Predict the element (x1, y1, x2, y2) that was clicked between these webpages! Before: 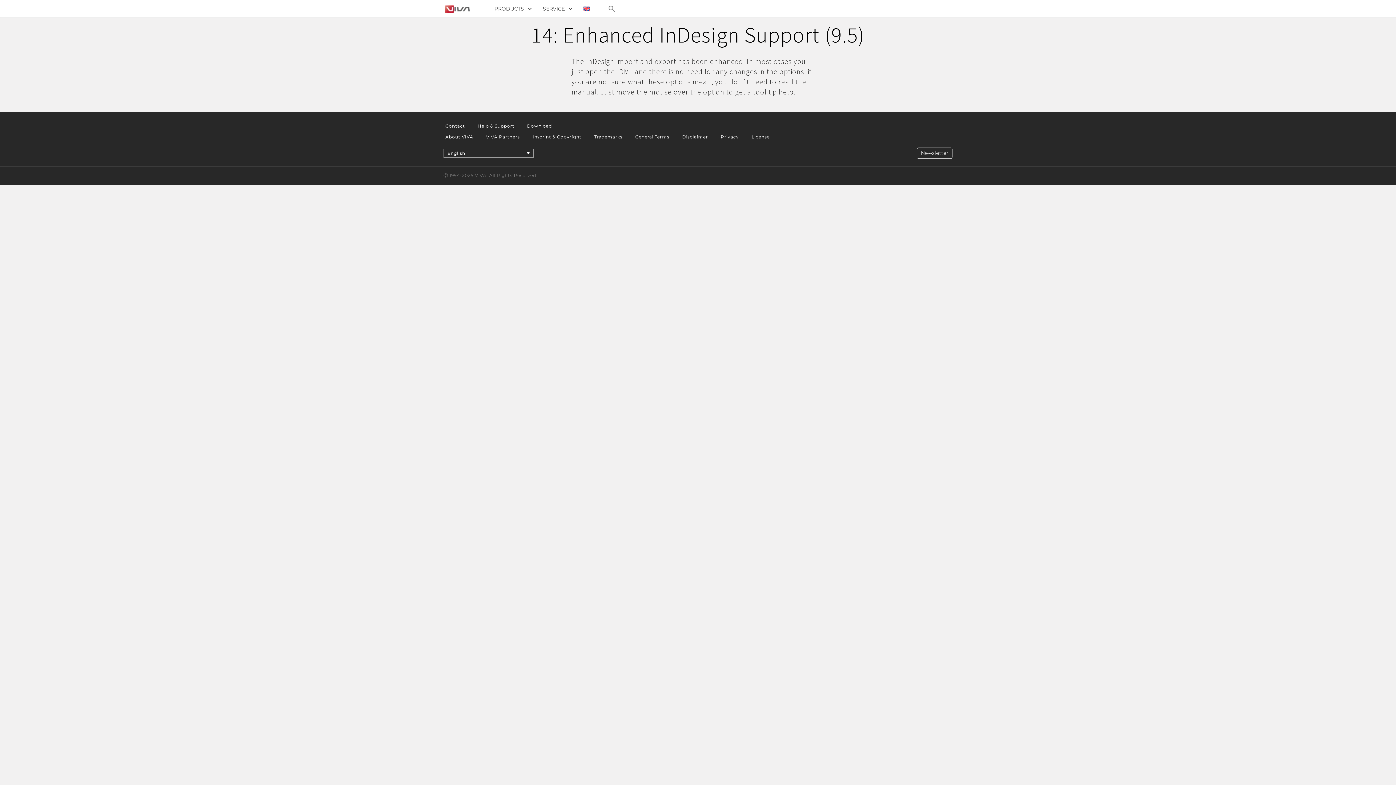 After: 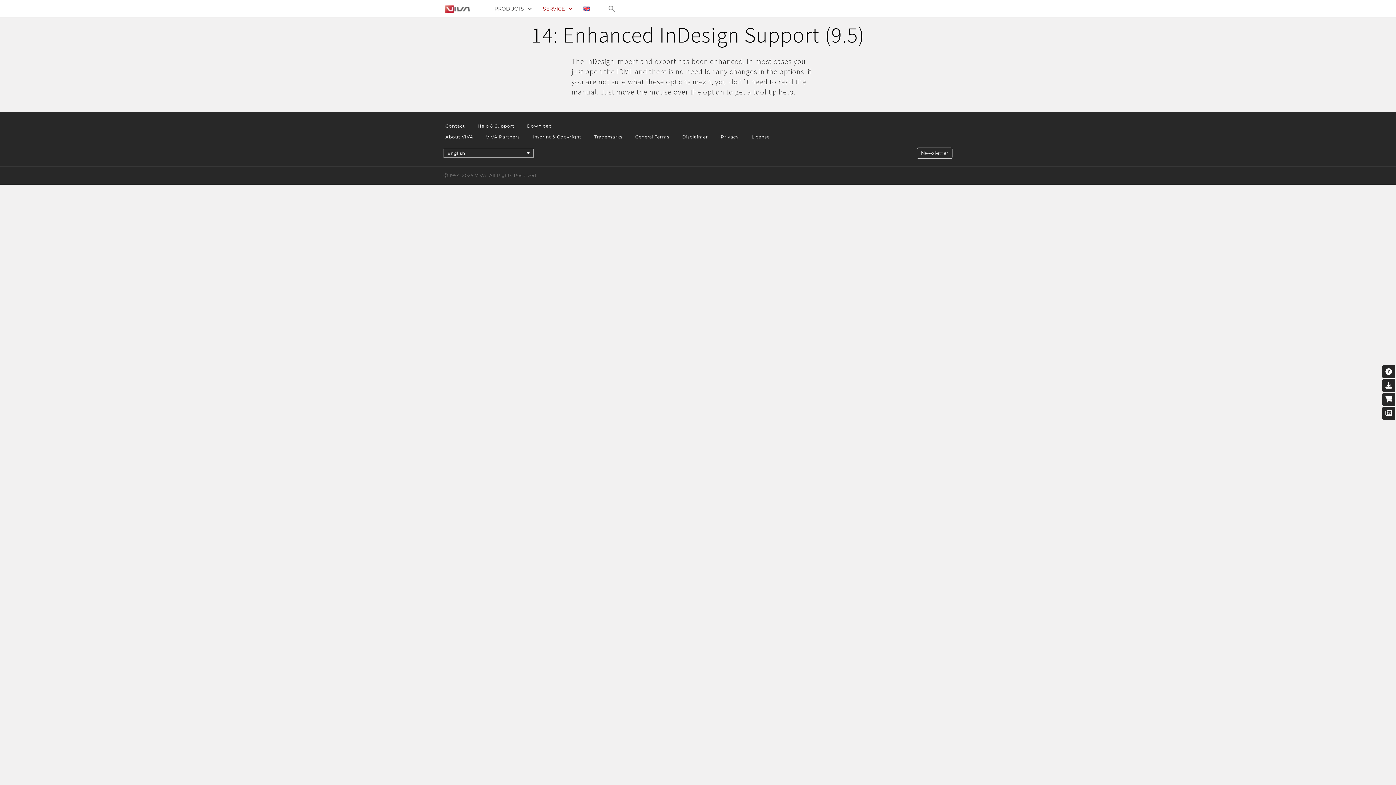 Action: label: SERVICE bbox: (541, 0, 570, 17)